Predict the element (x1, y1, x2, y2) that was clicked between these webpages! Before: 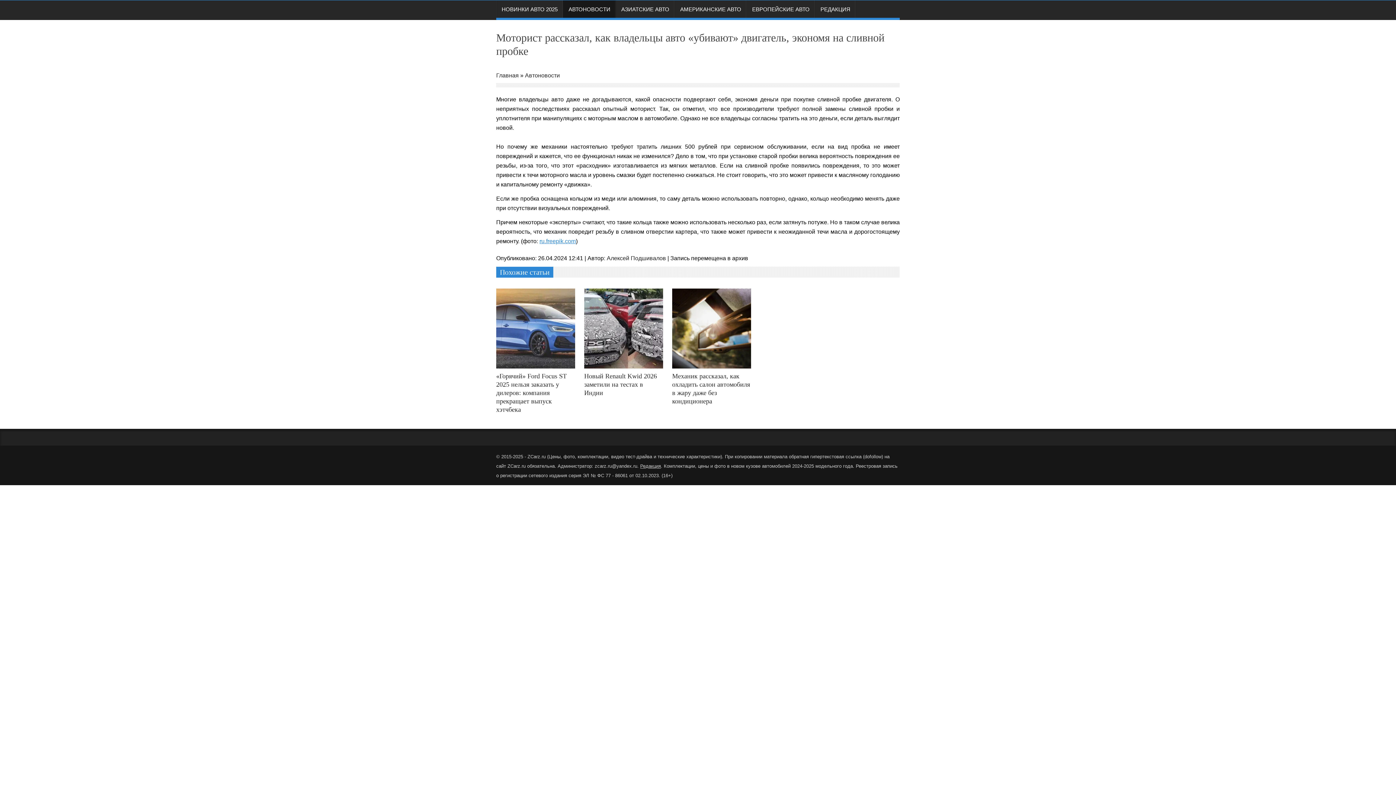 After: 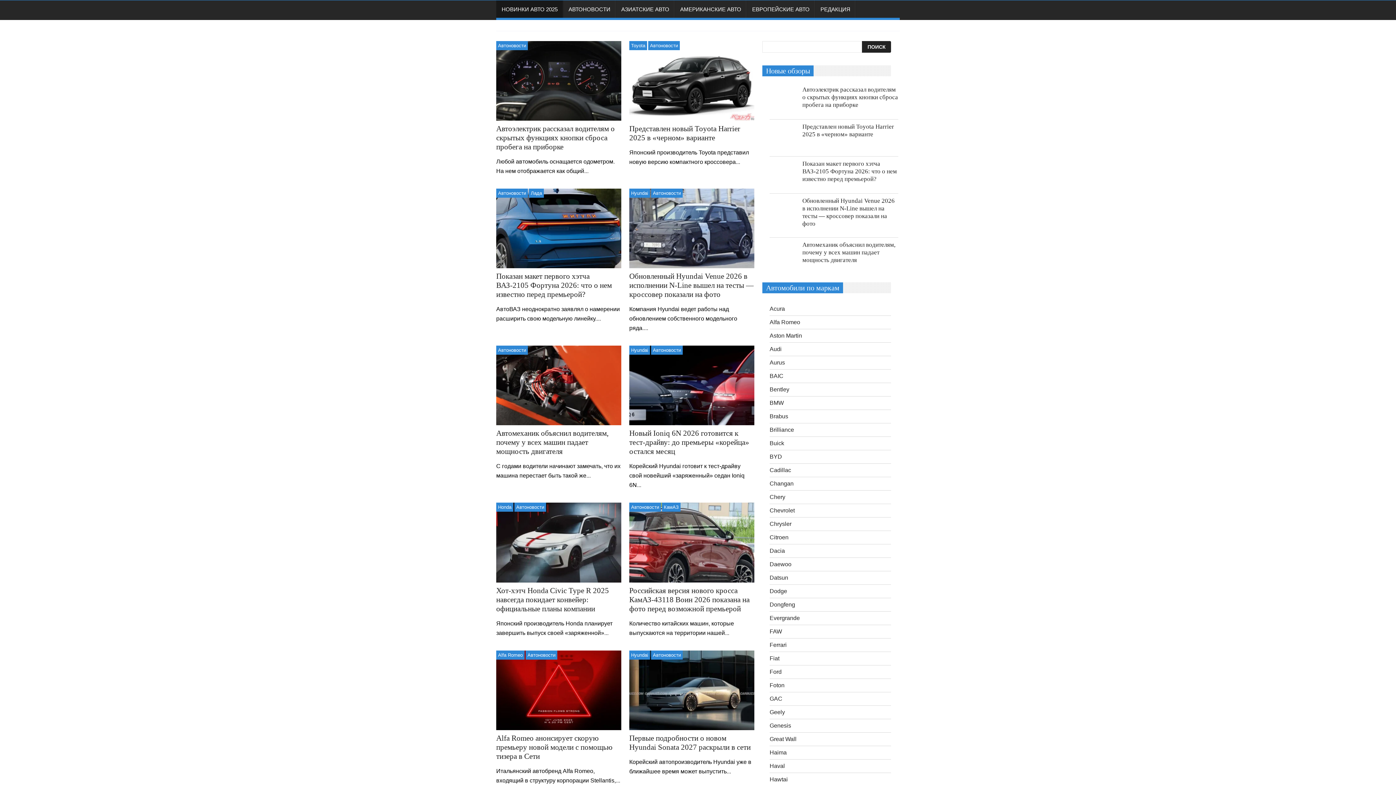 Action: label: НОВИНКИ АВТО 2025 bbox: (496, 0, 563, 18)